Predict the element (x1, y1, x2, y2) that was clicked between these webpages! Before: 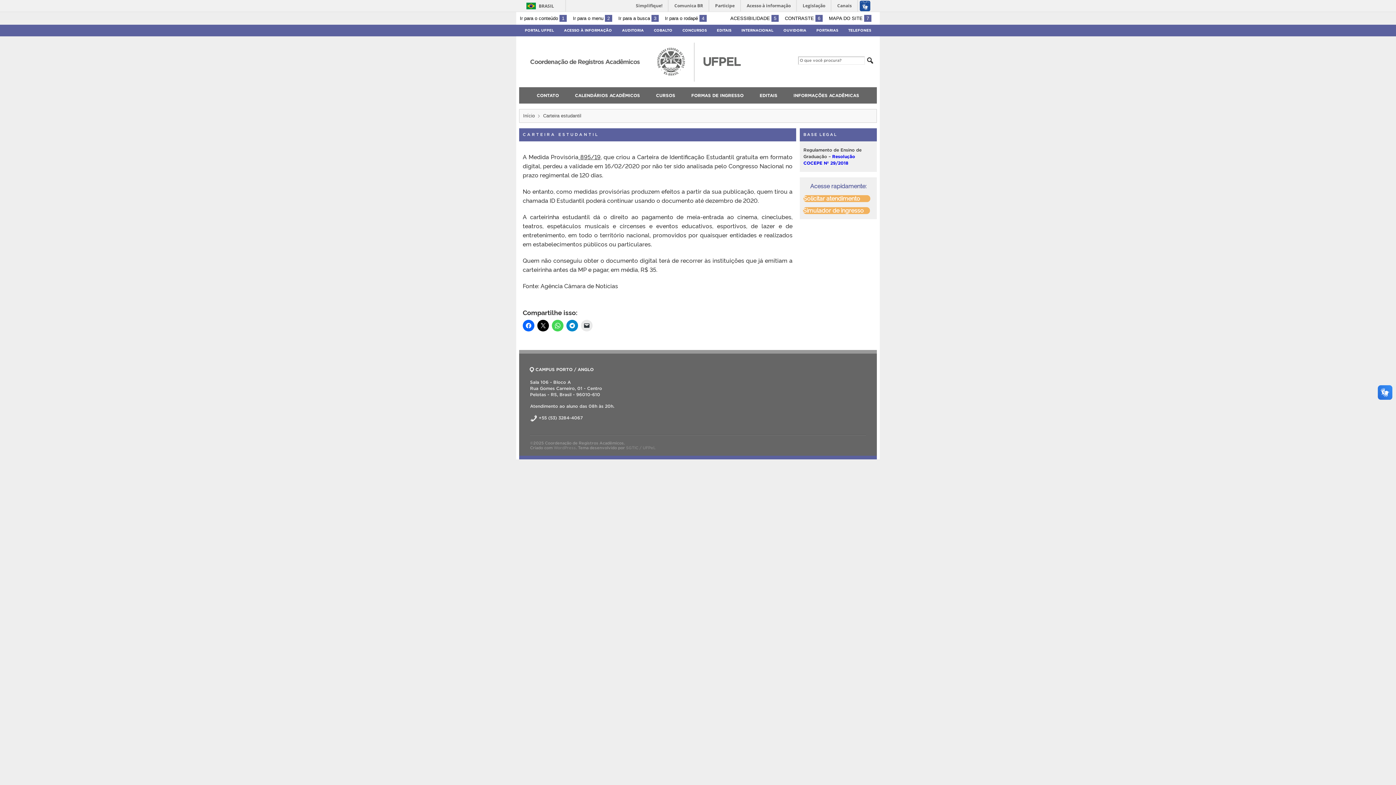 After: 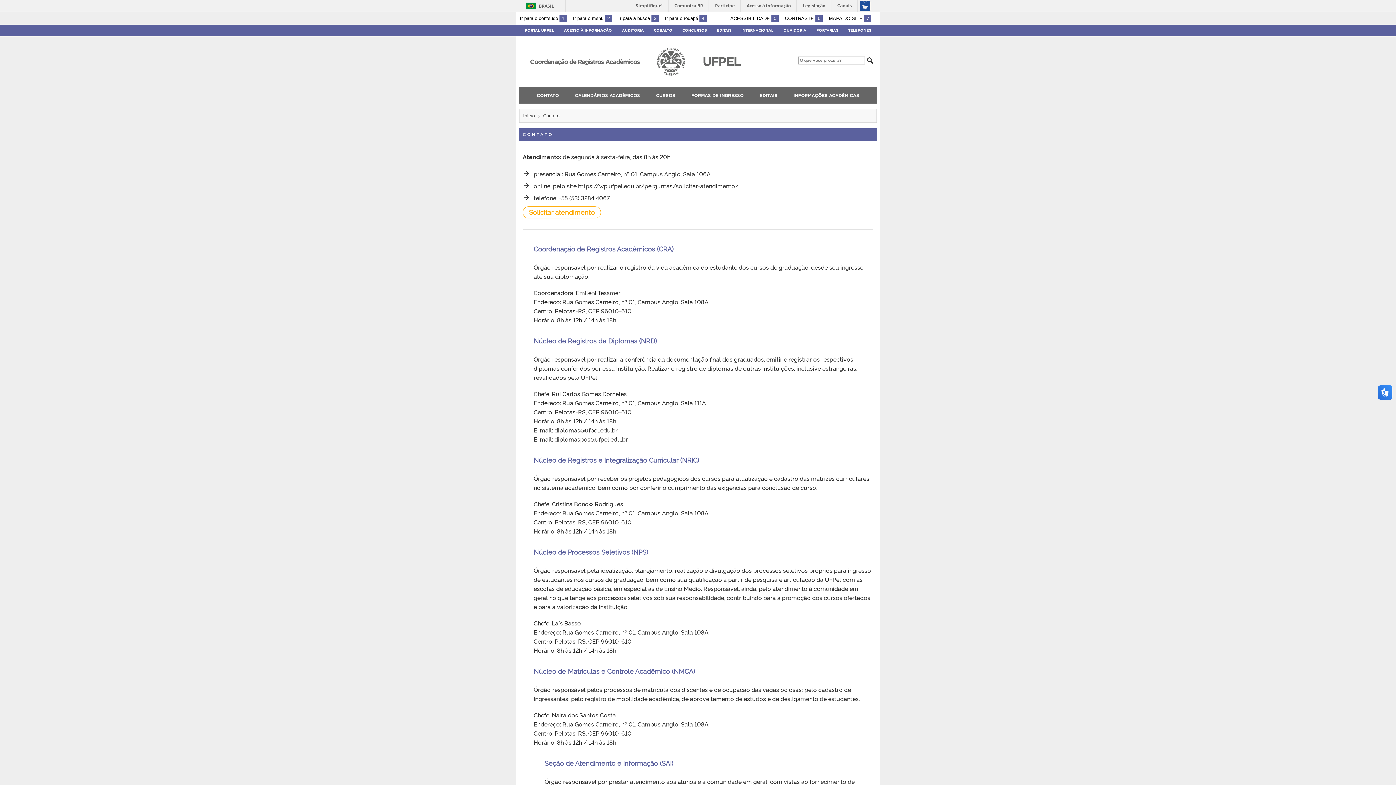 Action: bbox: (529, 87, 566, 103) label: CONTATO